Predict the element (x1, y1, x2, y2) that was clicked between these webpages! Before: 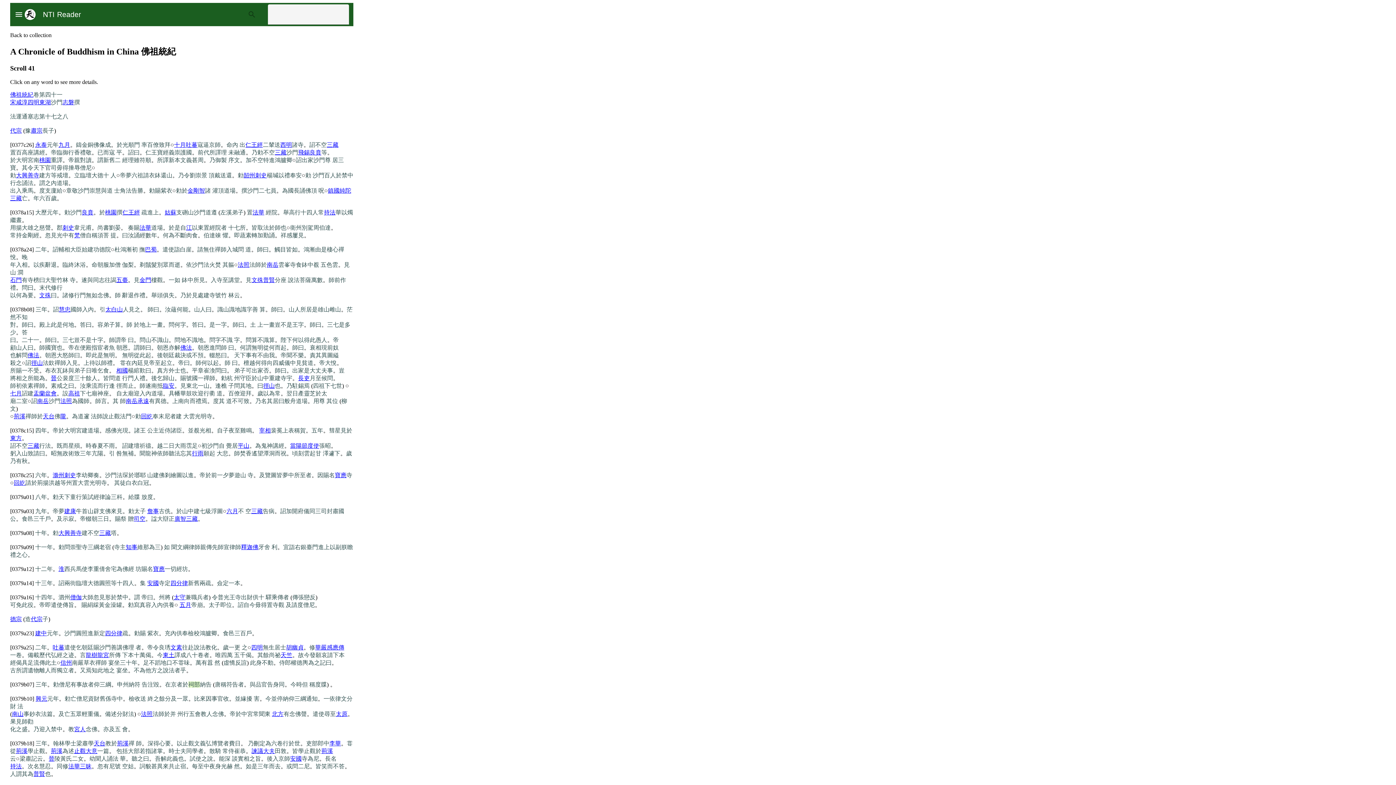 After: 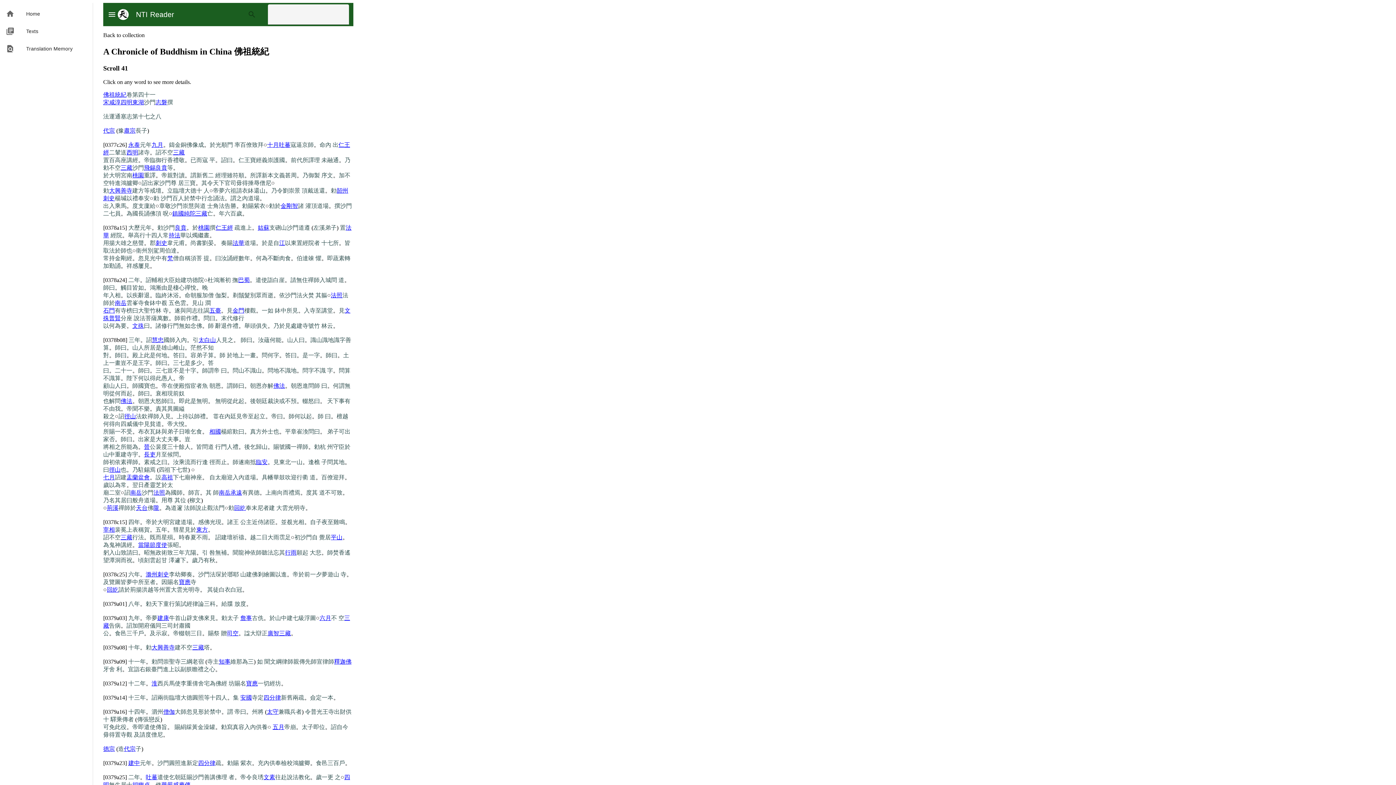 Action: bbox: (14, 10, 23, 18) label: menu